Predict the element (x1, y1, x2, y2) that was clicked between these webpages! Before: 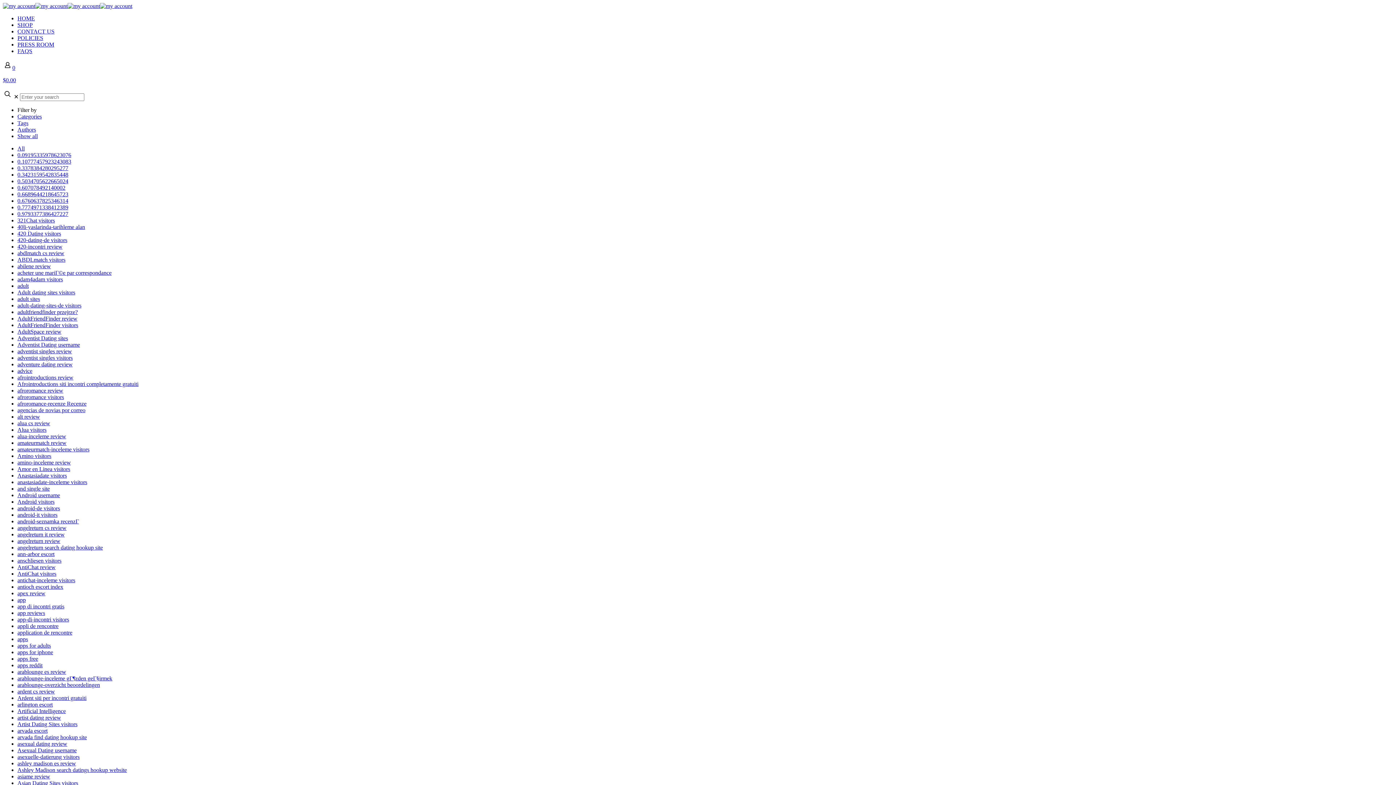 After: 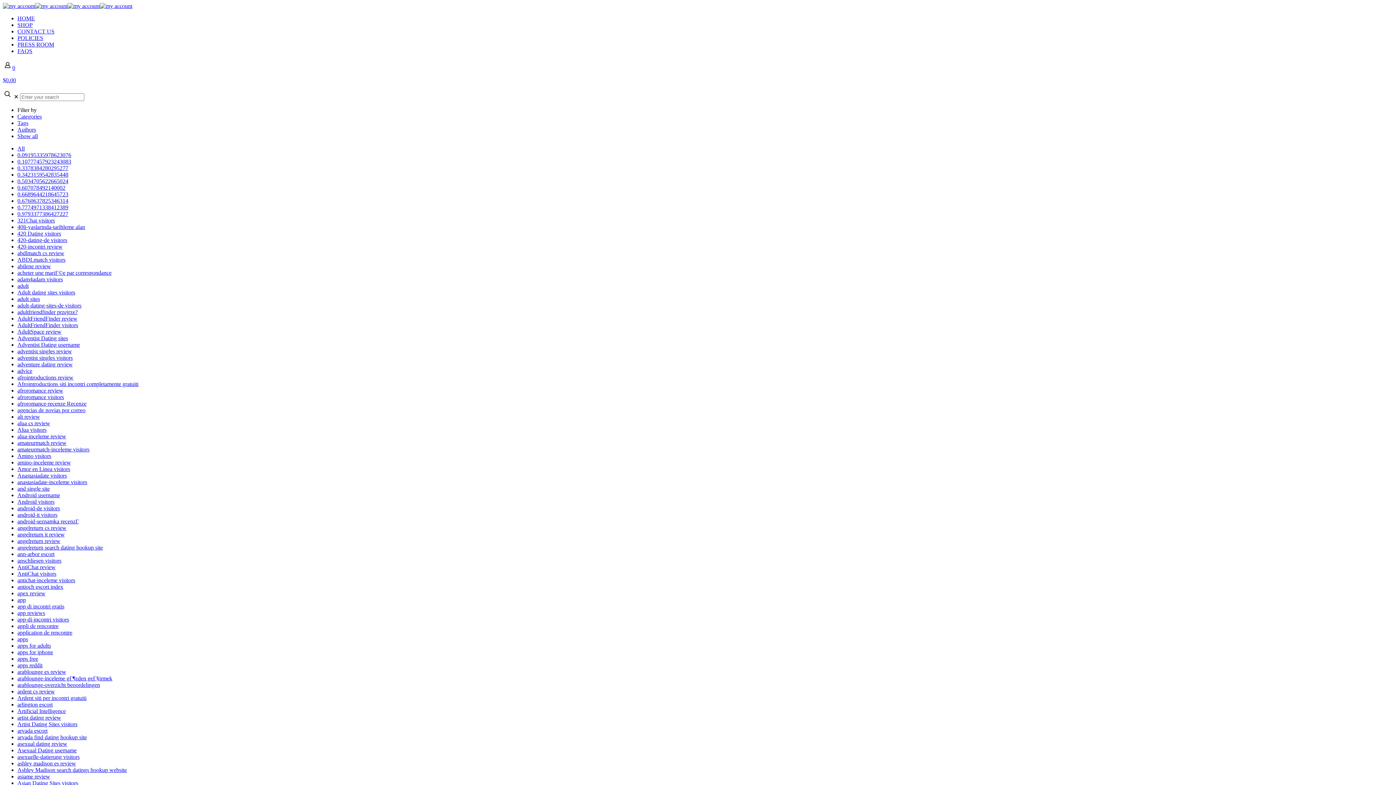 Action: label: AntiChat visitors bbox: (17, 570, 56, 577)